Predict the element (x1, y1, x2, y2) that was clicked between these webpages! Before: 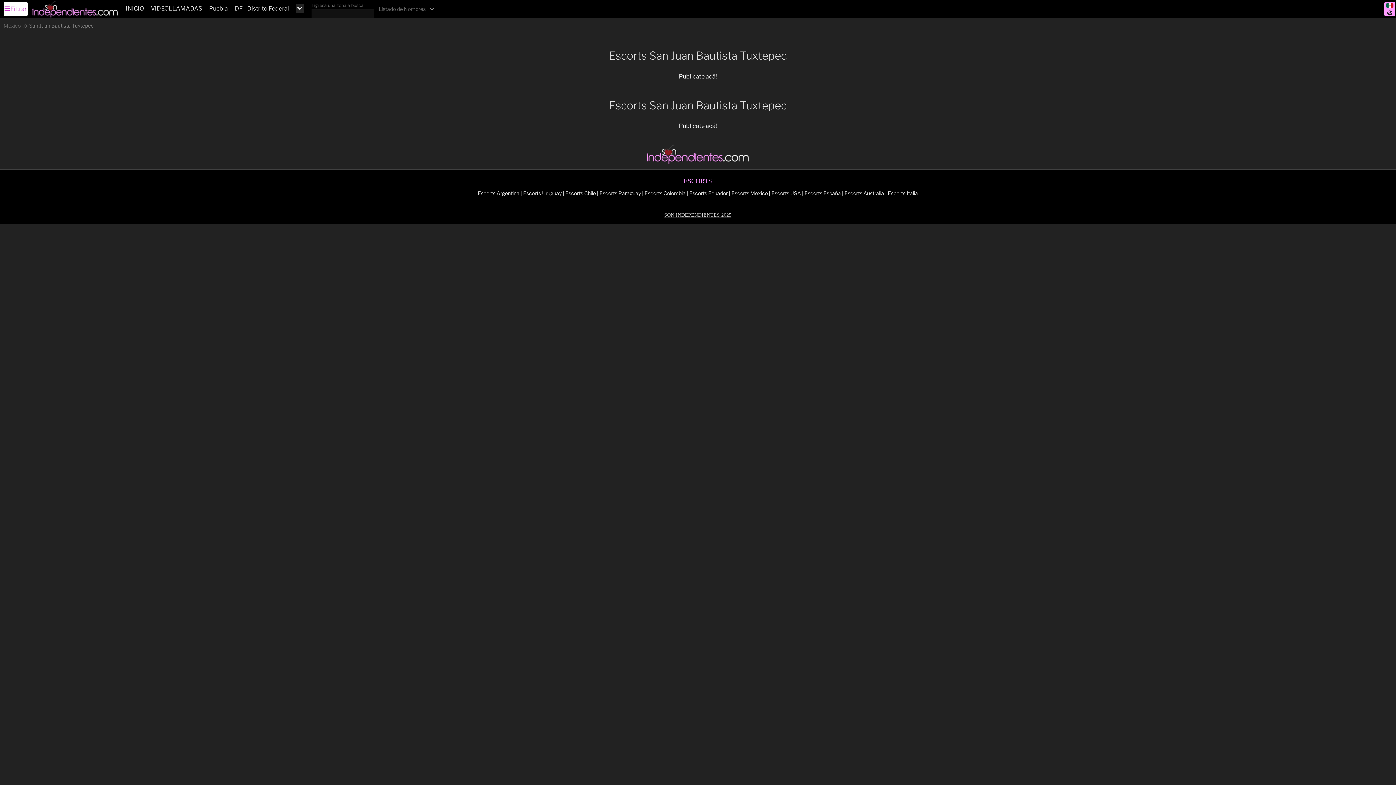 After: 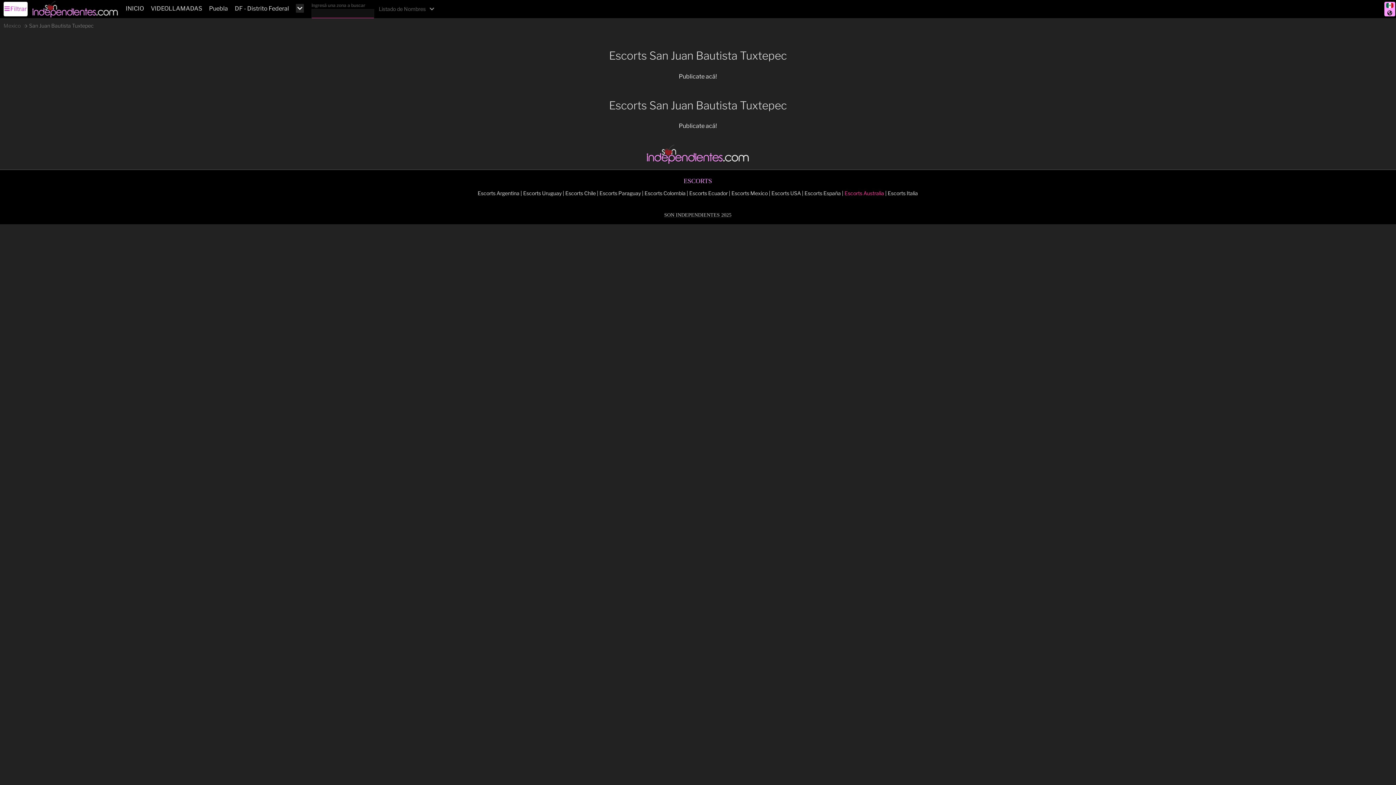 Action: bbox: (844, 190, 884, 196) label: Escorts Australia